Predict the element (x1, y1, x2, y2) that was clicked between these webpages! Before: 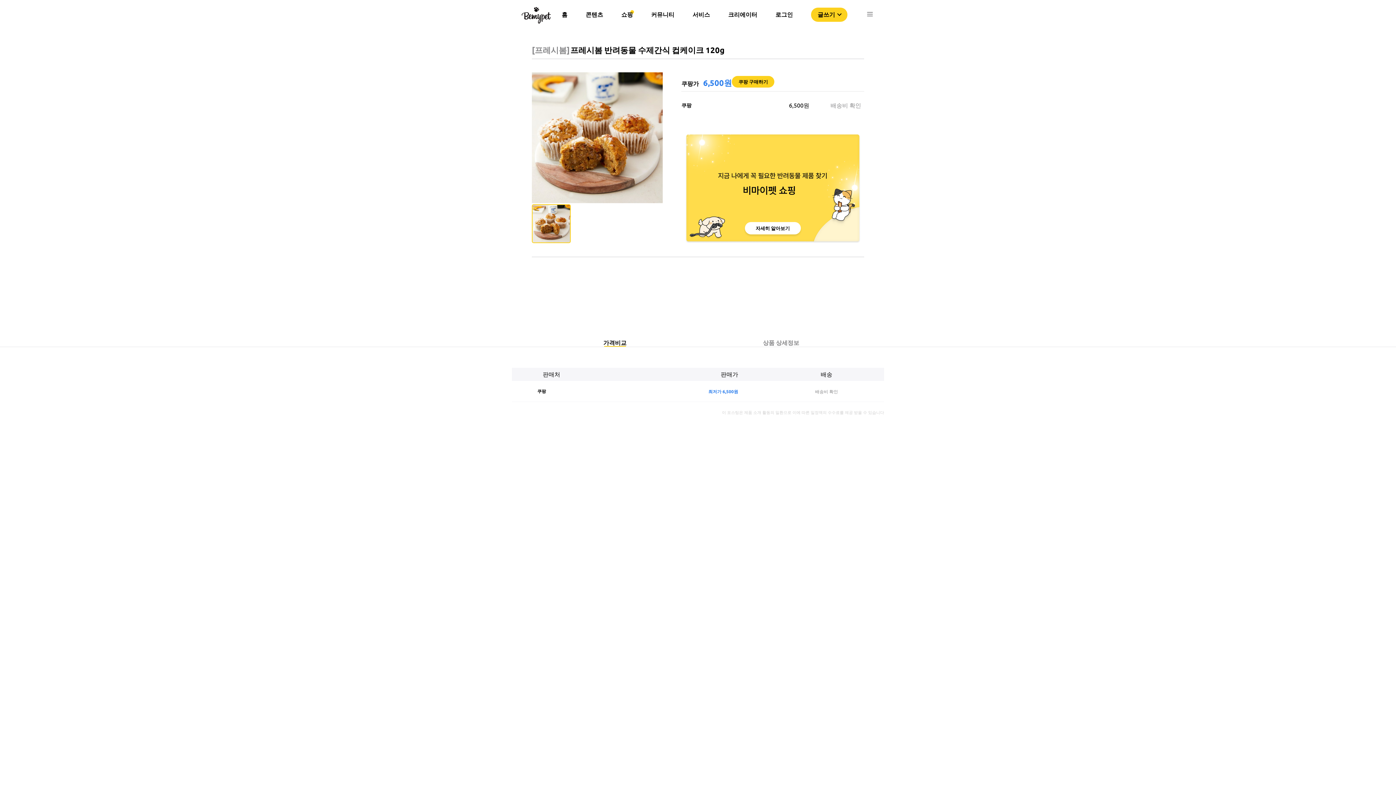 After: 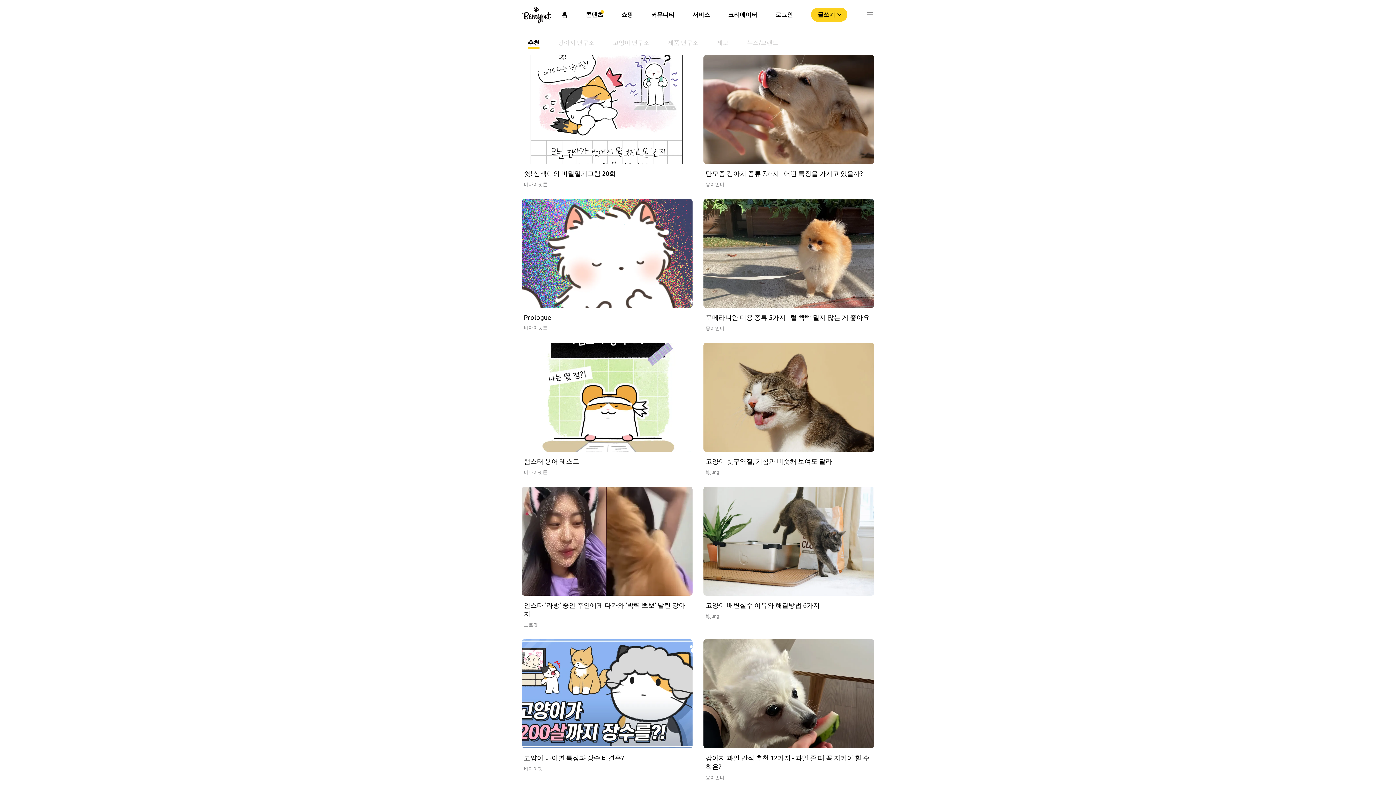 Action: label: 콘텐츠 bbox: (585, 10, 603, 18)